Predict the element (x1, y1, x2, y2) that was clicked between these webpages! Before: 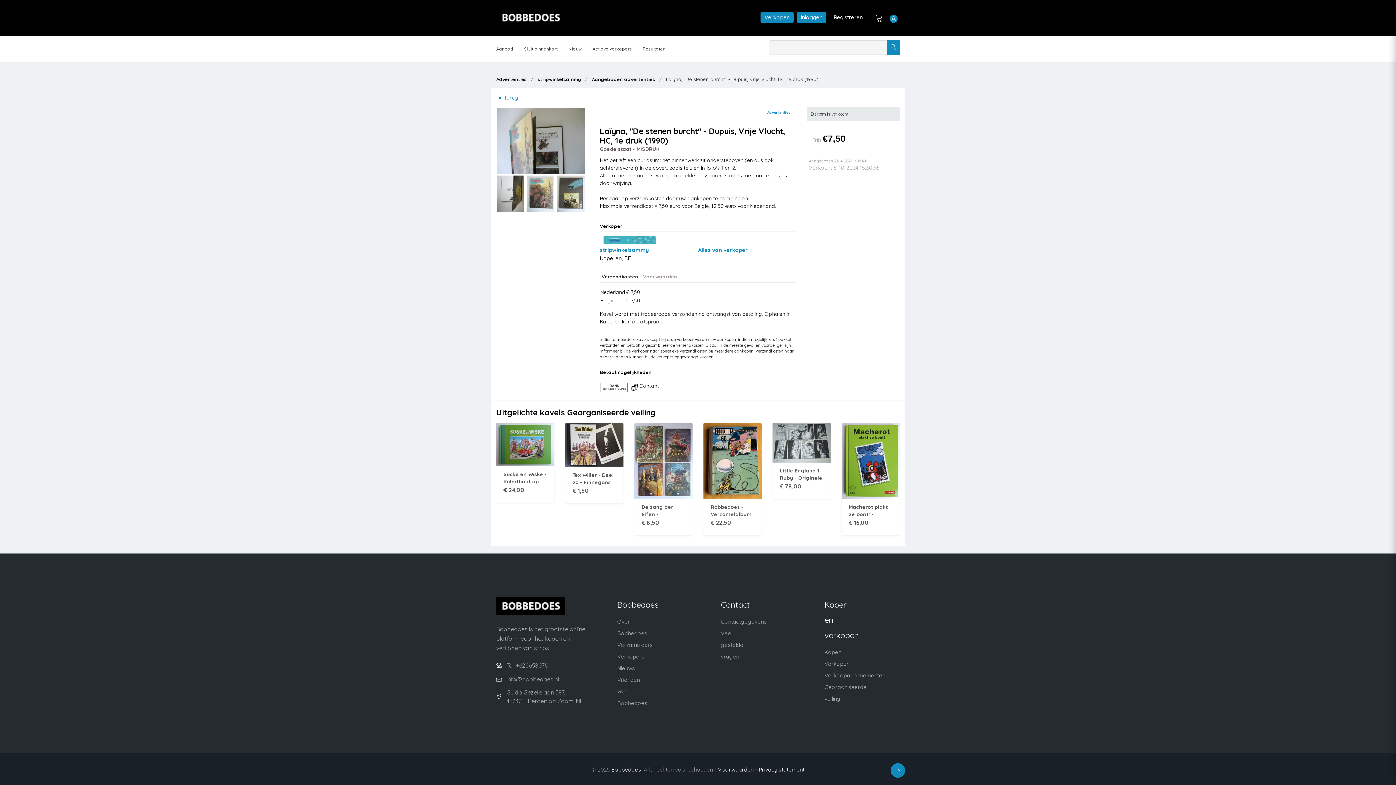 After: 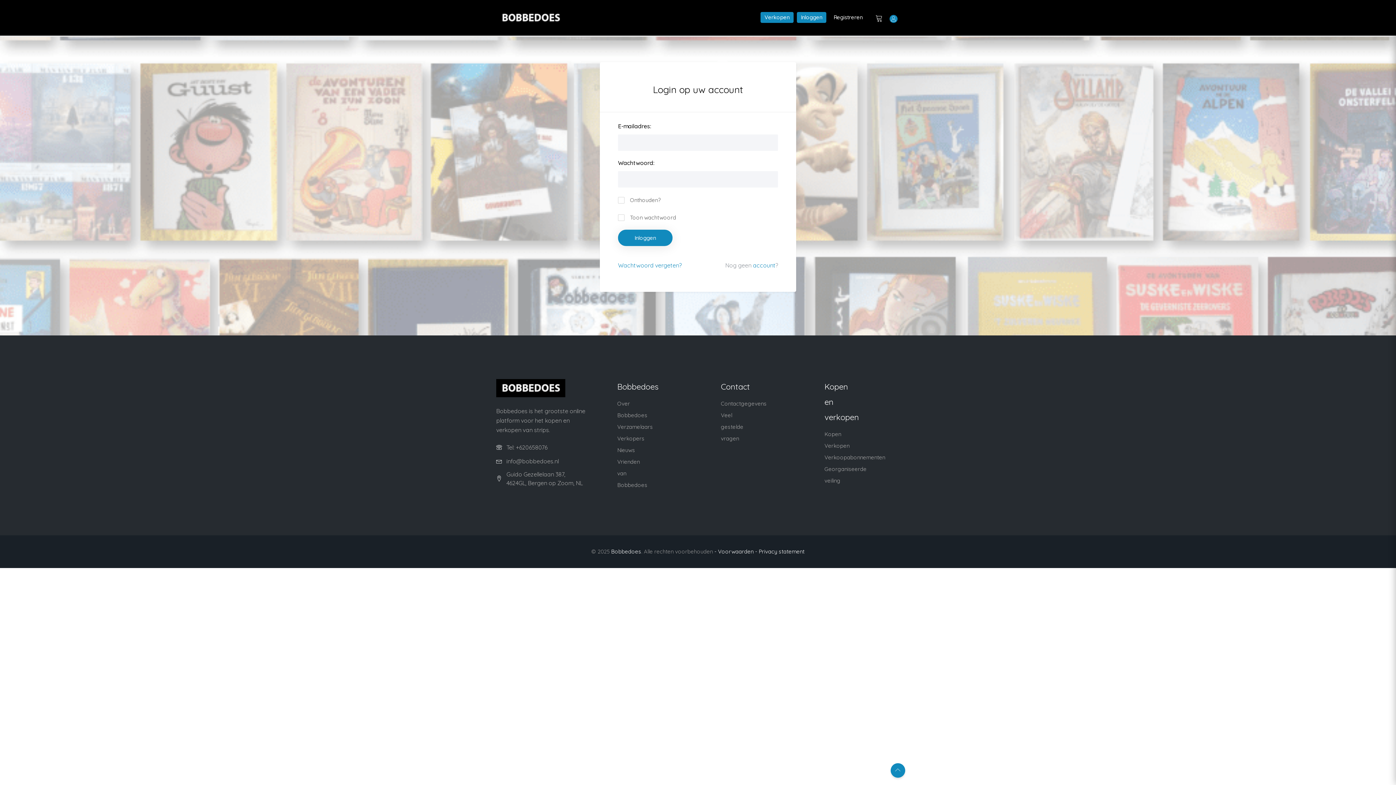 Action: label: Inloggen bbox: (797, 11, 826, 22)